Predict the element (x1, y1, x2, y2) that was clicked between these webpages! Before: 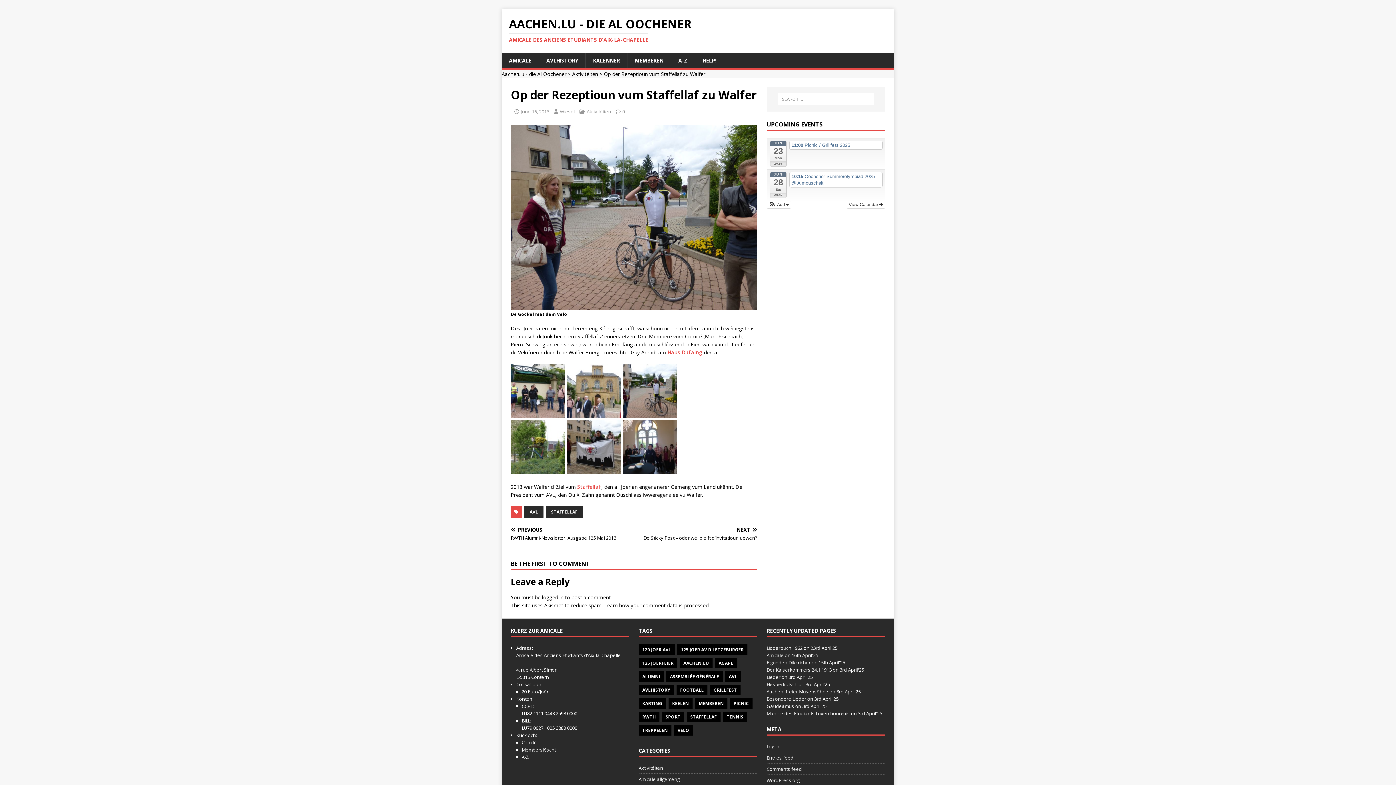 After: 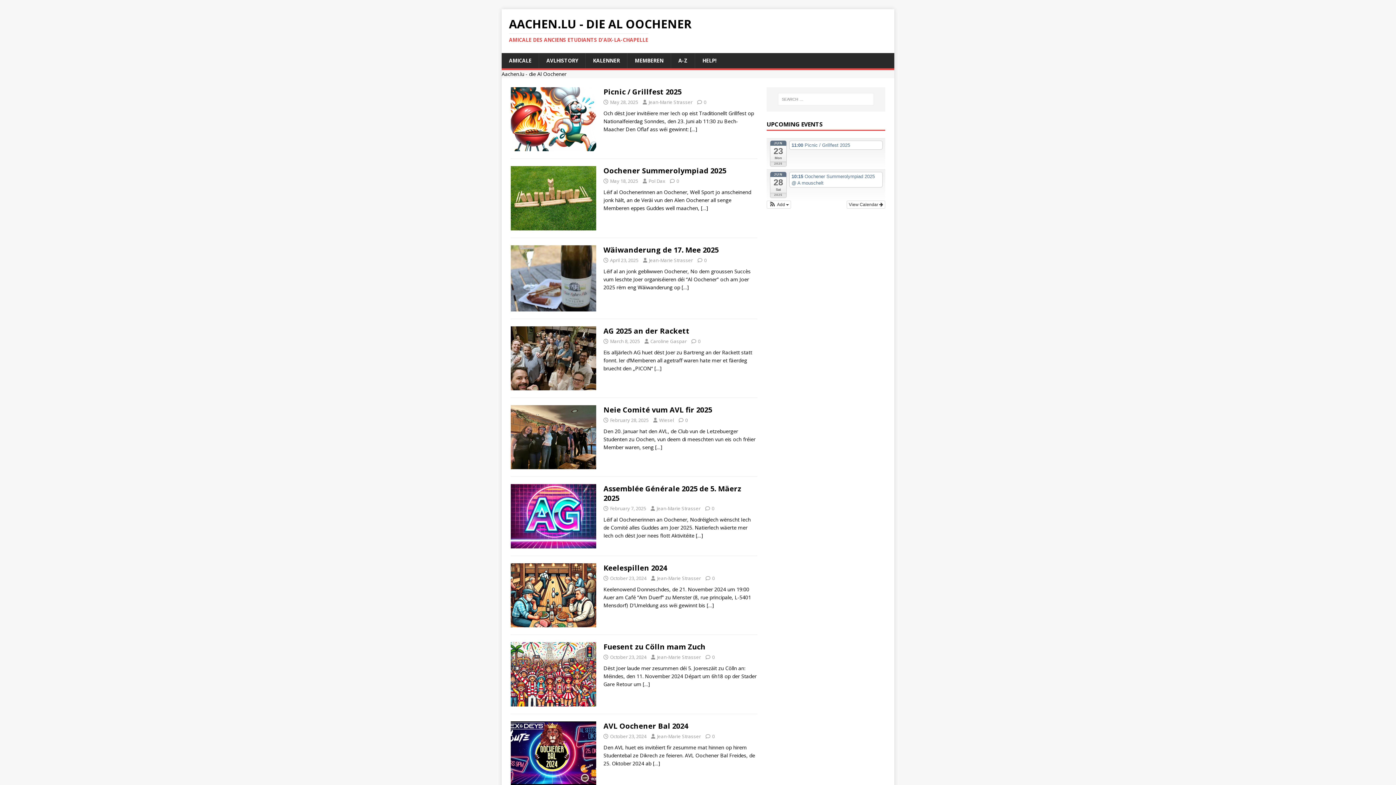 Action: bbox: (501, 70, 566, 77) label: Aachen.lu - die Al Oochener